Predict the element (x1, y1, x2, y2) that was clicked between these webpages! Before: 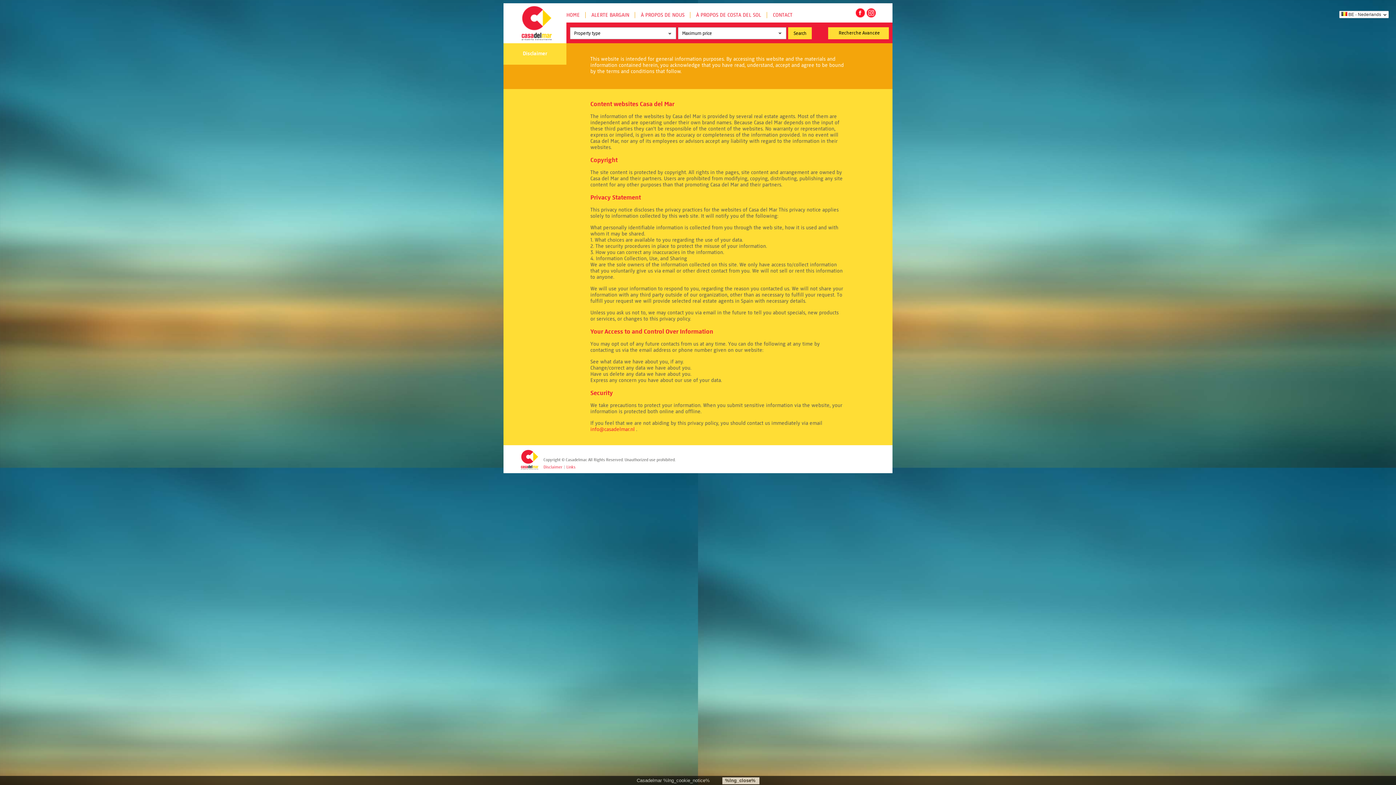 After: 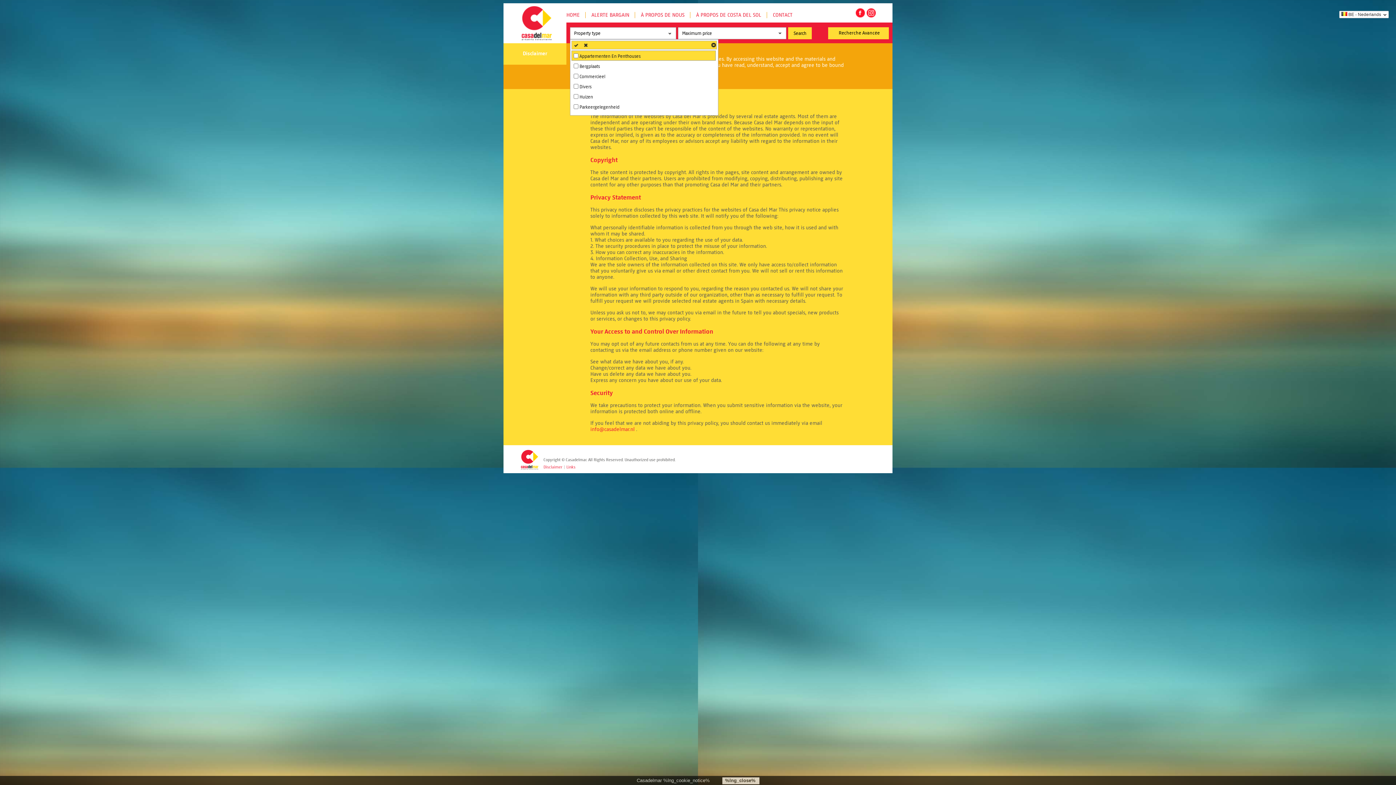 Action: bbox: (570, 27, 676, 39) label: Property type